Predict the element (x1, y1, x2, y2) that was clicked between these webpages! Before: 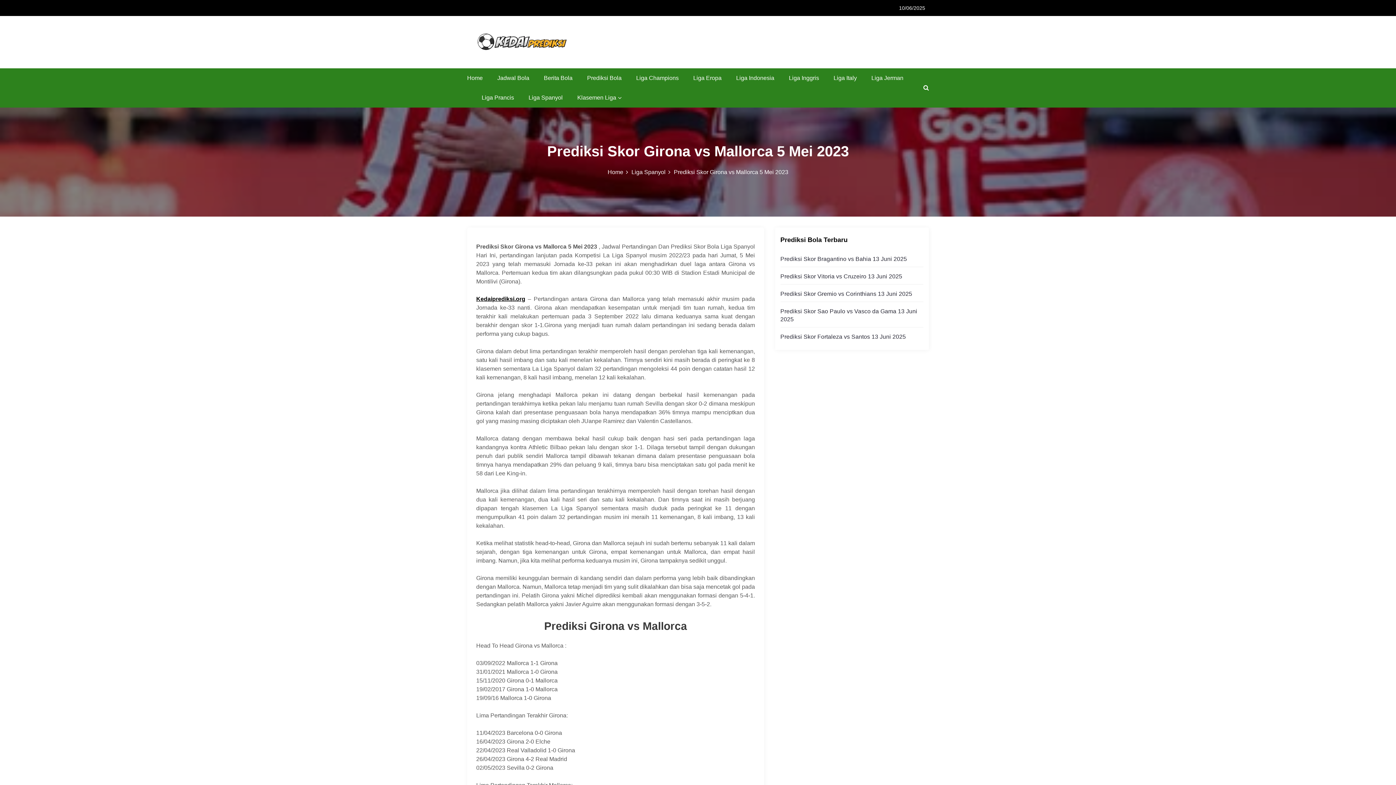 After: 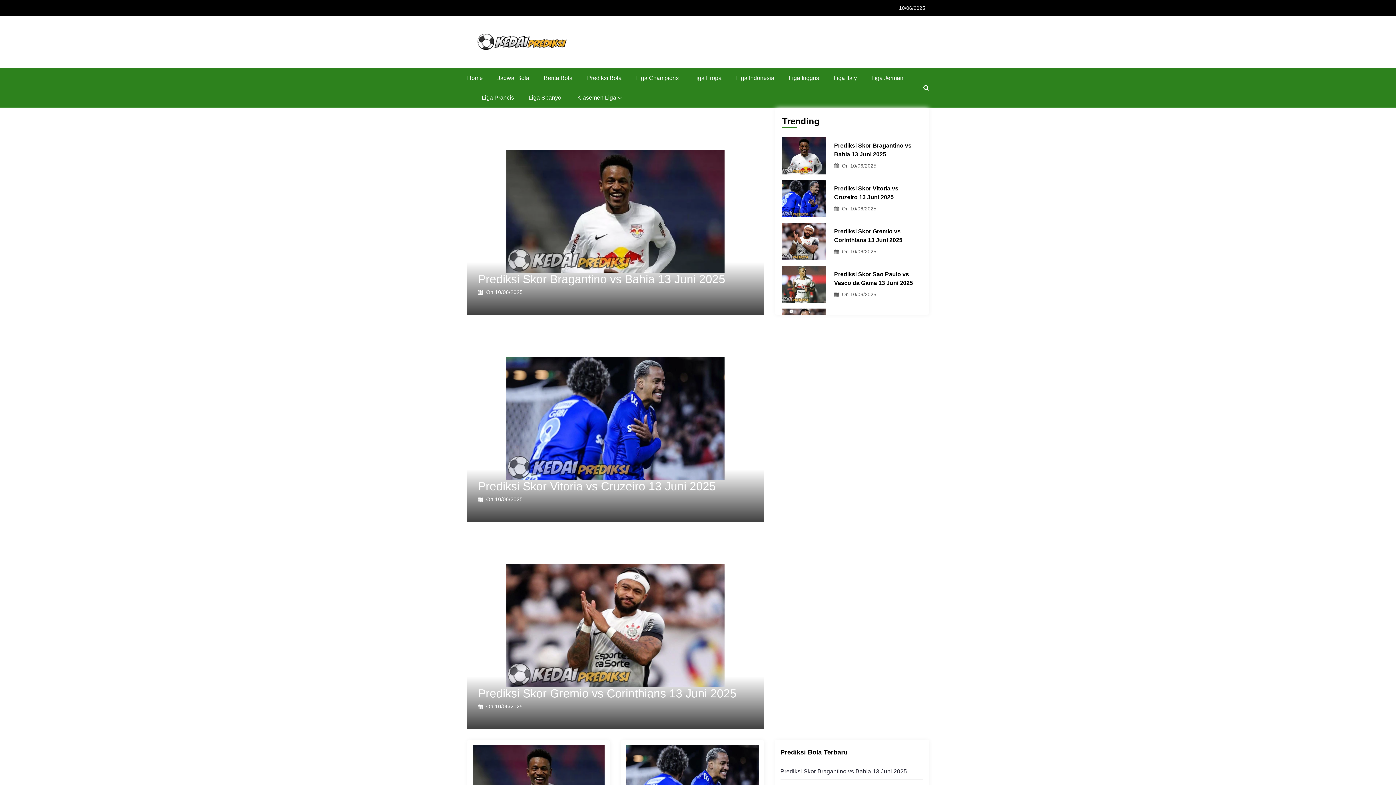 Action: bbox: (467, 32, 576, 52)